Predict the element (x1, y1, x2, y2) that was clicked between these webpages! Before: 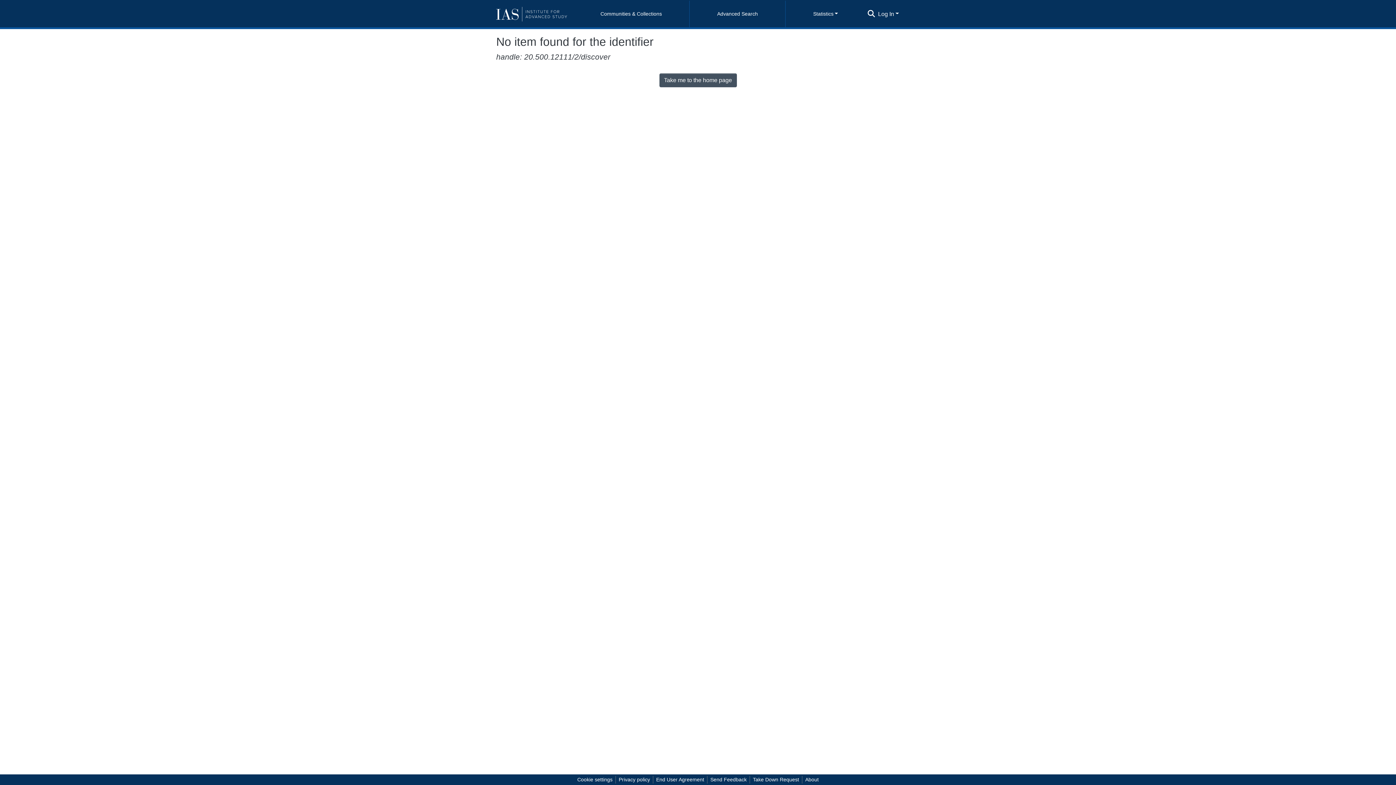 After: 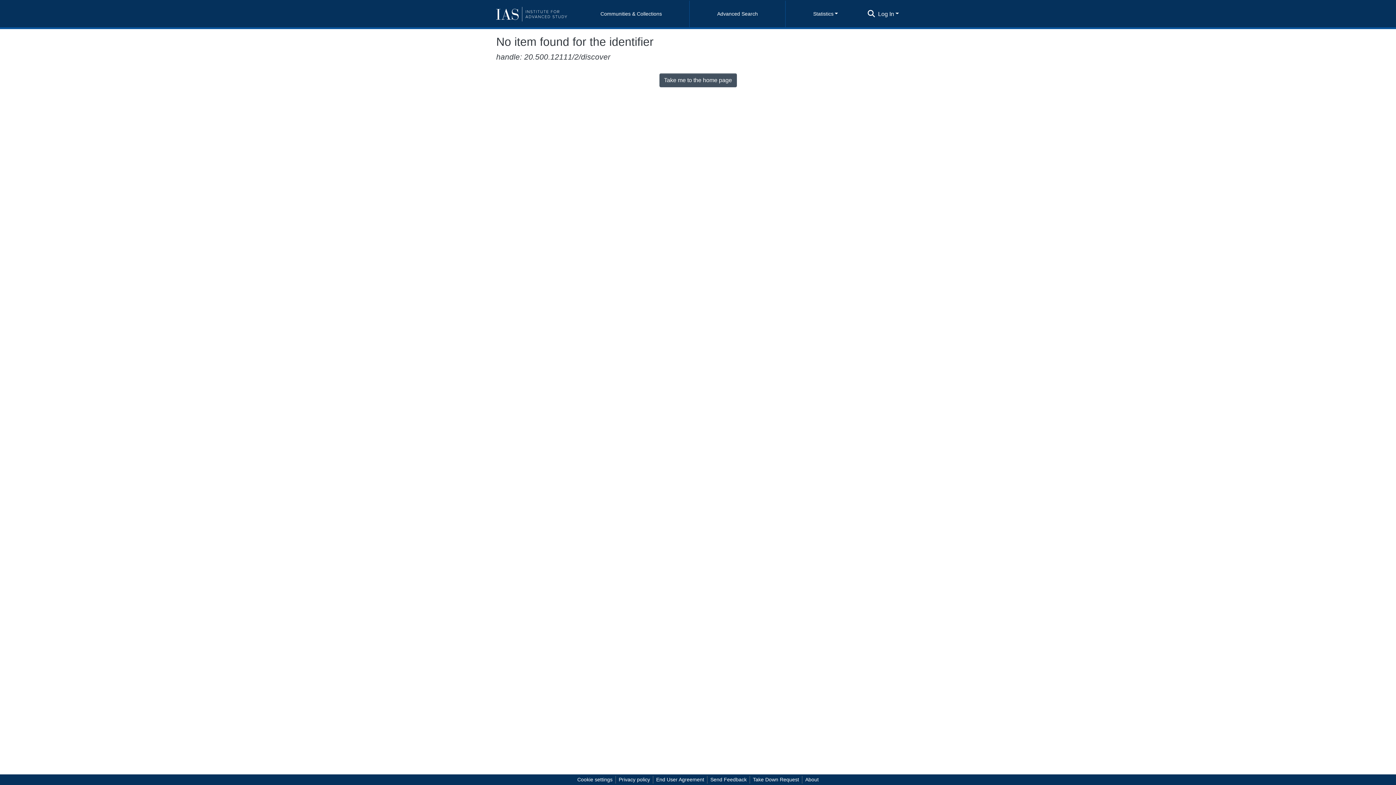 Action: label: Submit search bbox: (867, 9, 876, 18)